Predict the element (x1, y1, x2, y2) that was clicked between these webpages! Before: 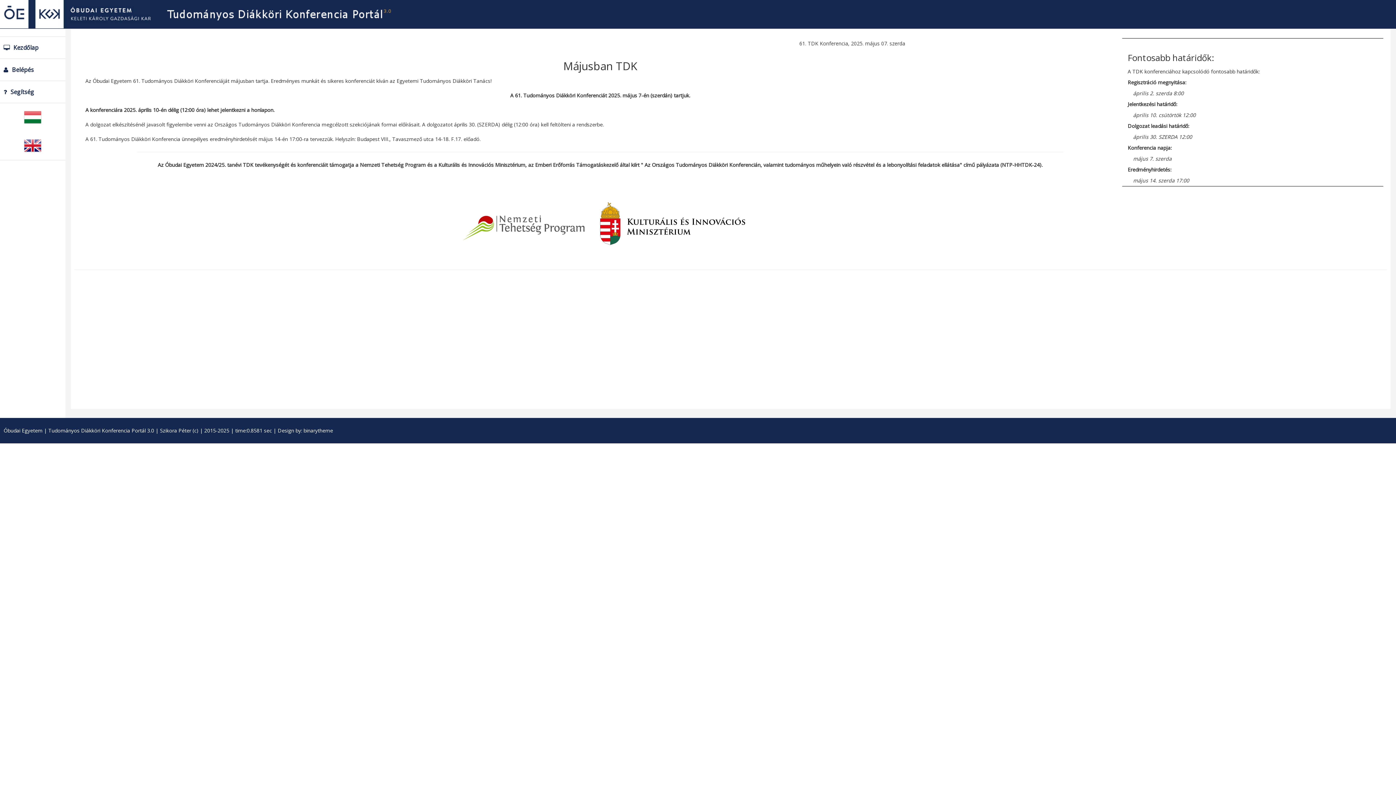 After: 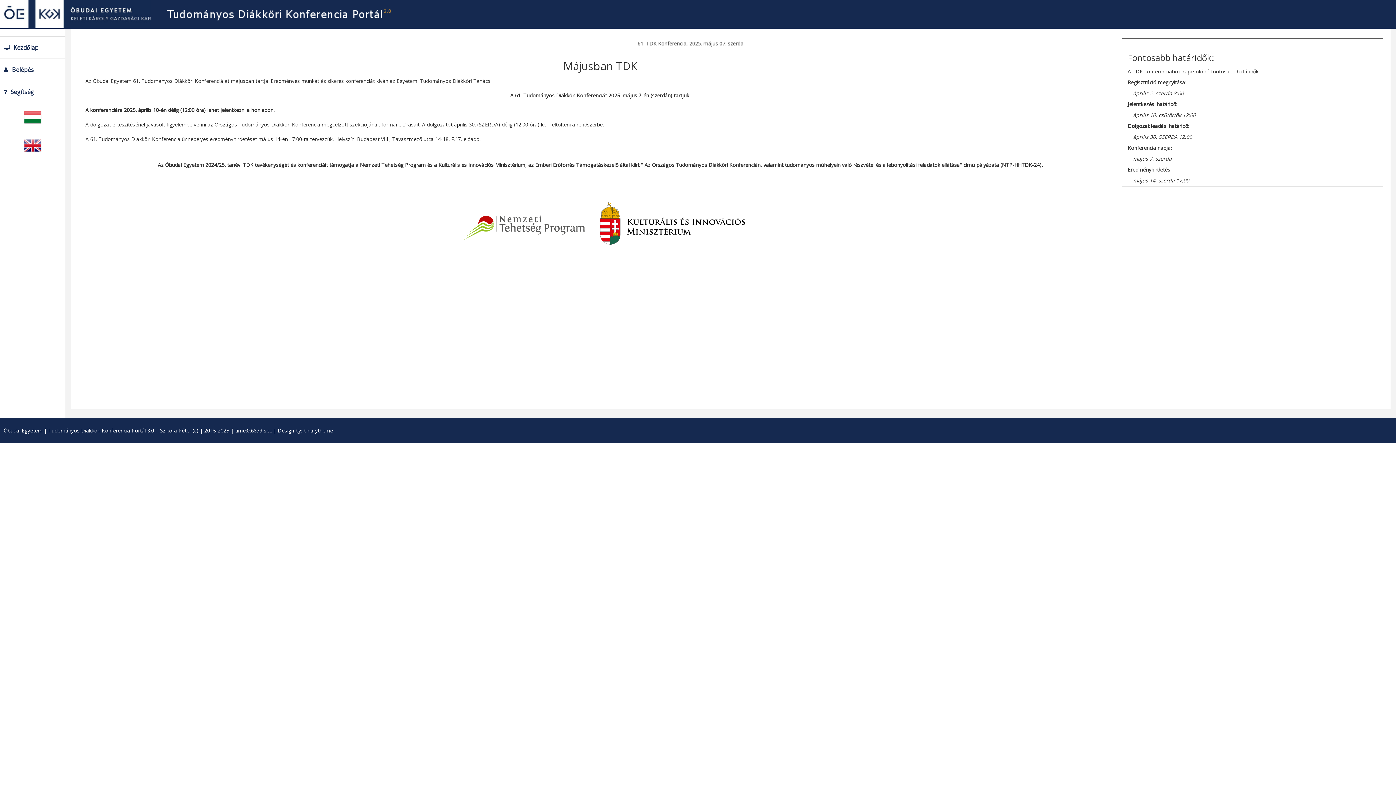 Action: bbox: (0, 0, 400, 21)